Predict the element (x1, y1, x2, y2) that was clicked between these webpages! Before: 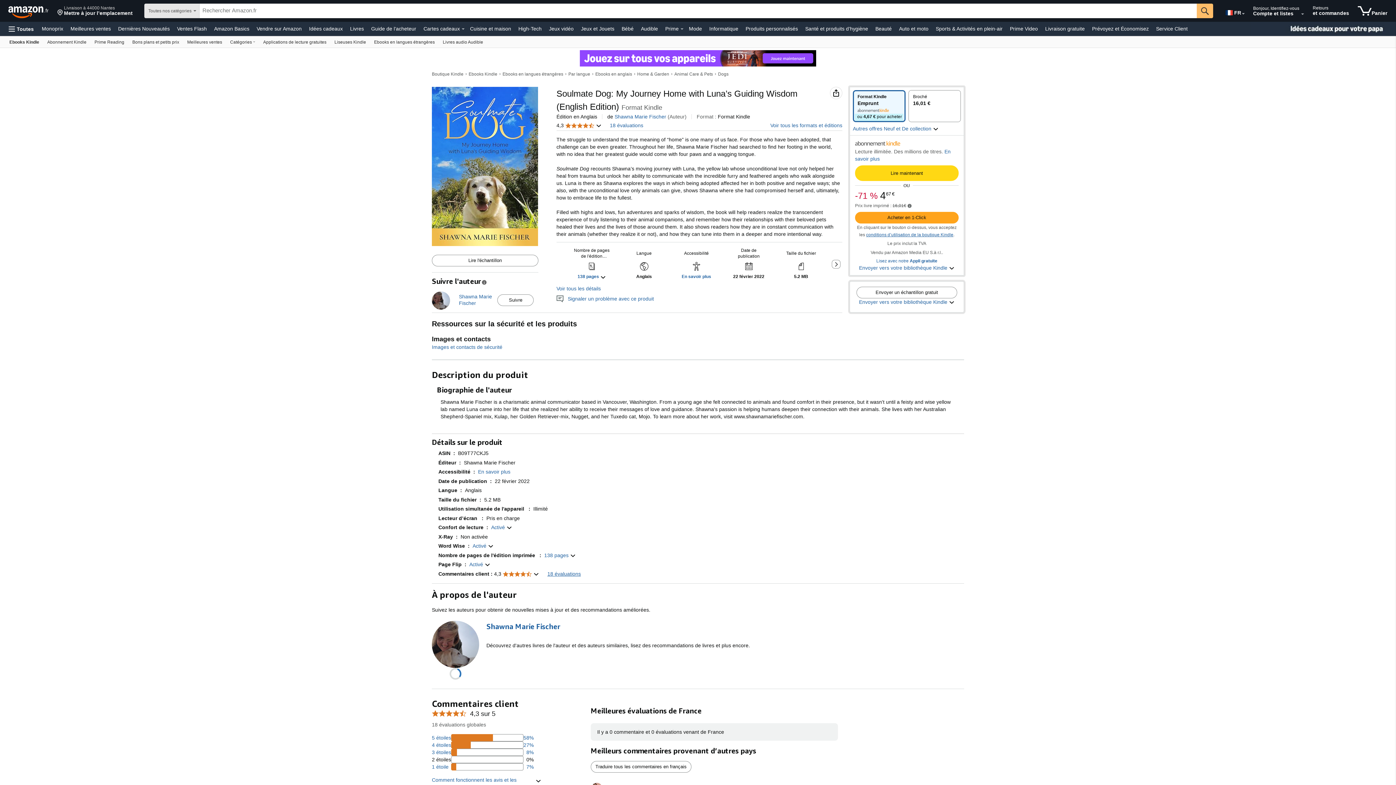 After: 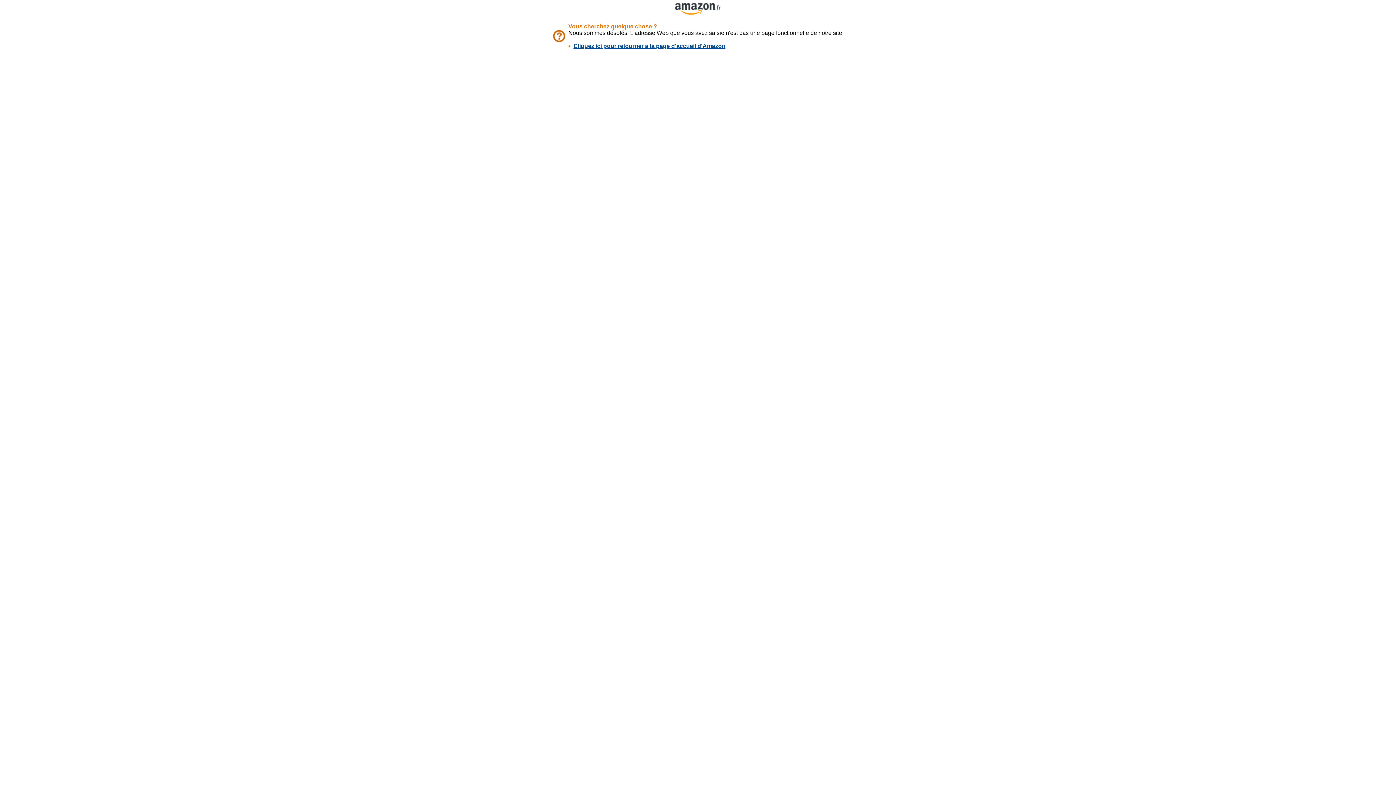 Action: bbox: (1154, 23, 1189, 33) label: Service Client